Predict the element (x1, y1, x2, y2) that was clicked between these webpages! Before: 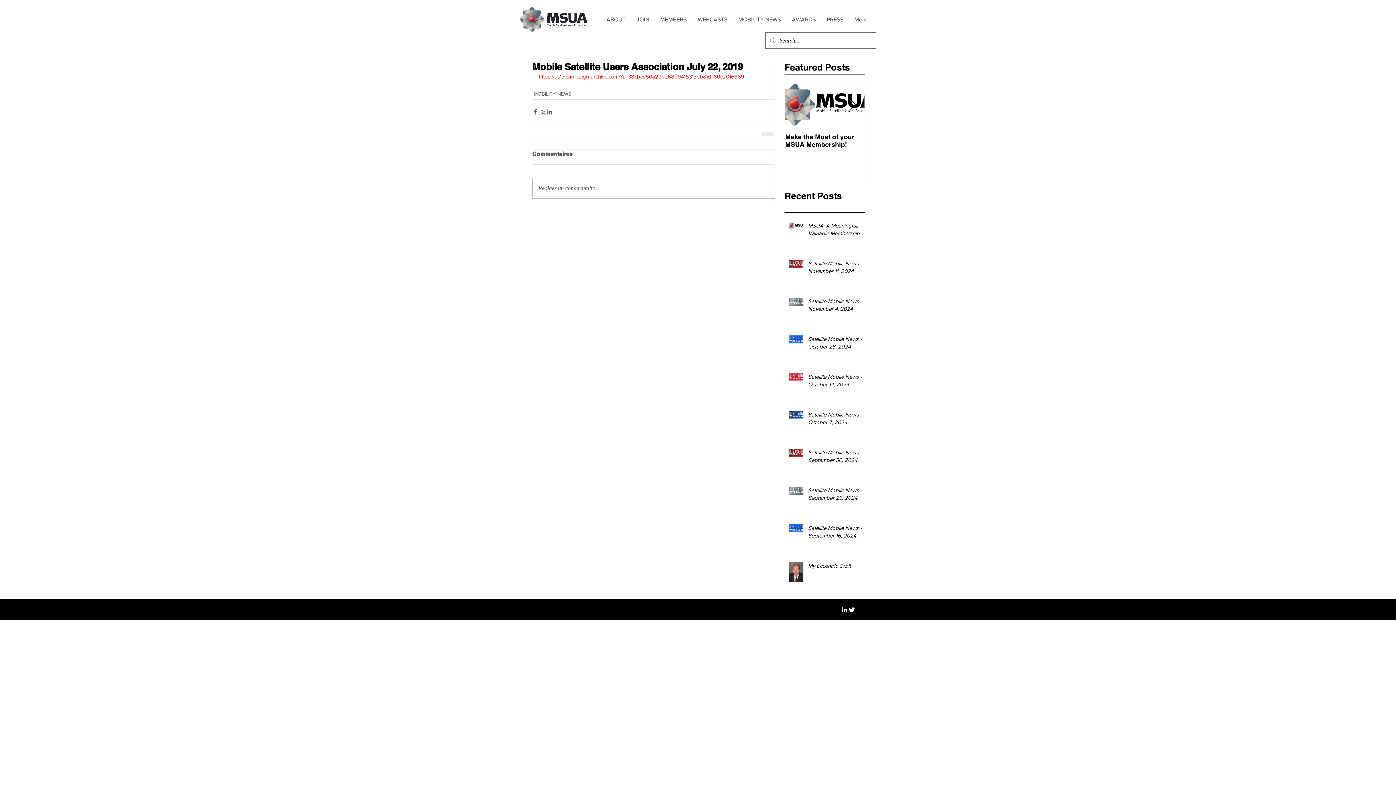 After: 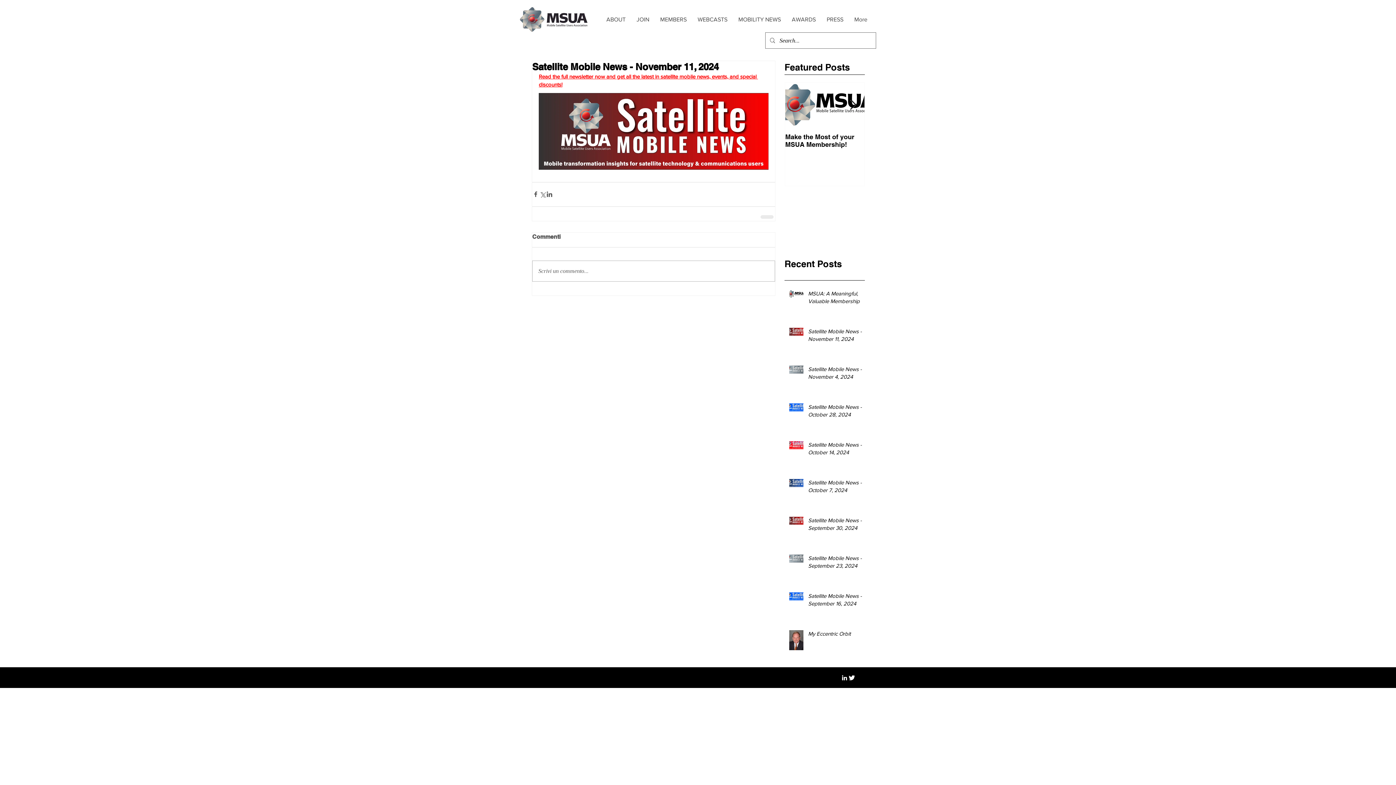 Action: bbox: (808, 259, 869, 277) label: Satellite Mobile News - November 11, 2024